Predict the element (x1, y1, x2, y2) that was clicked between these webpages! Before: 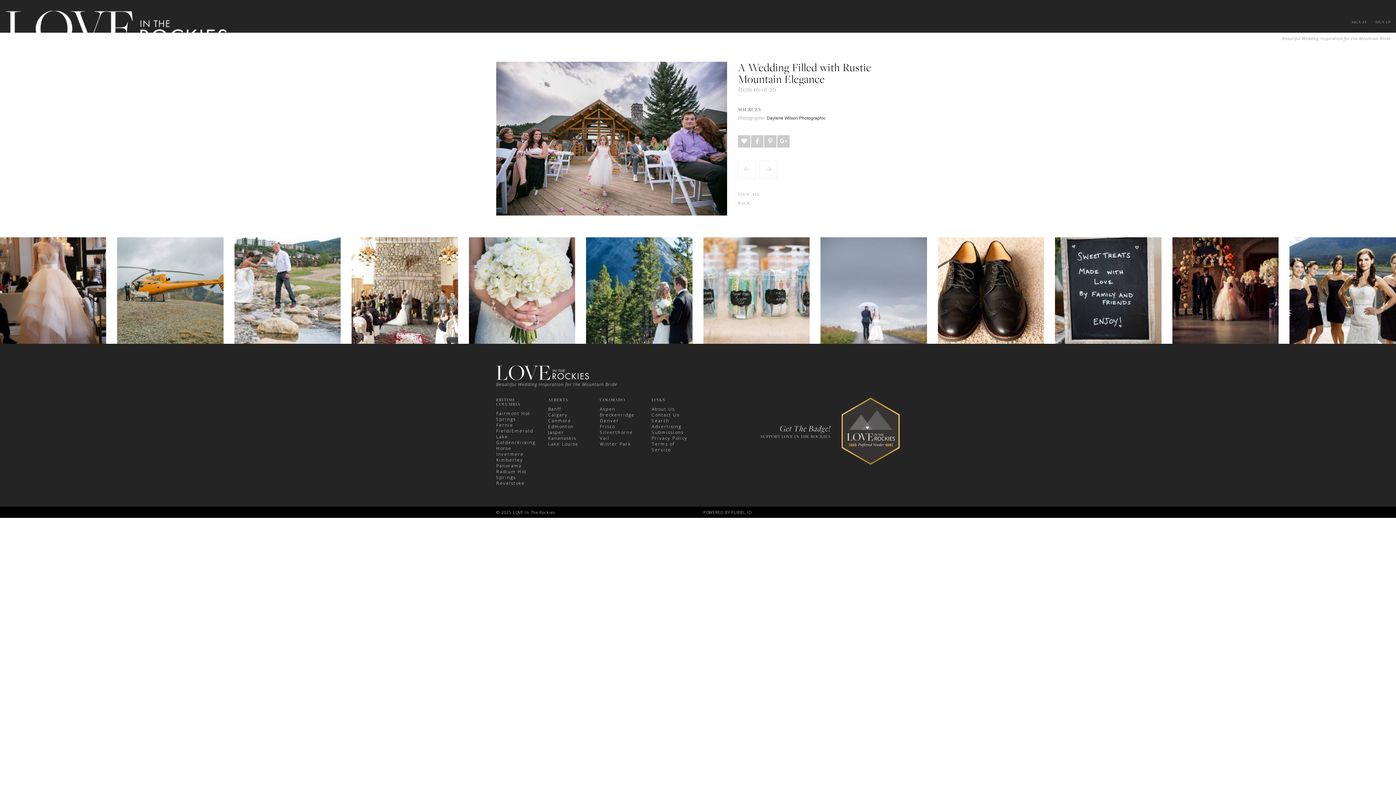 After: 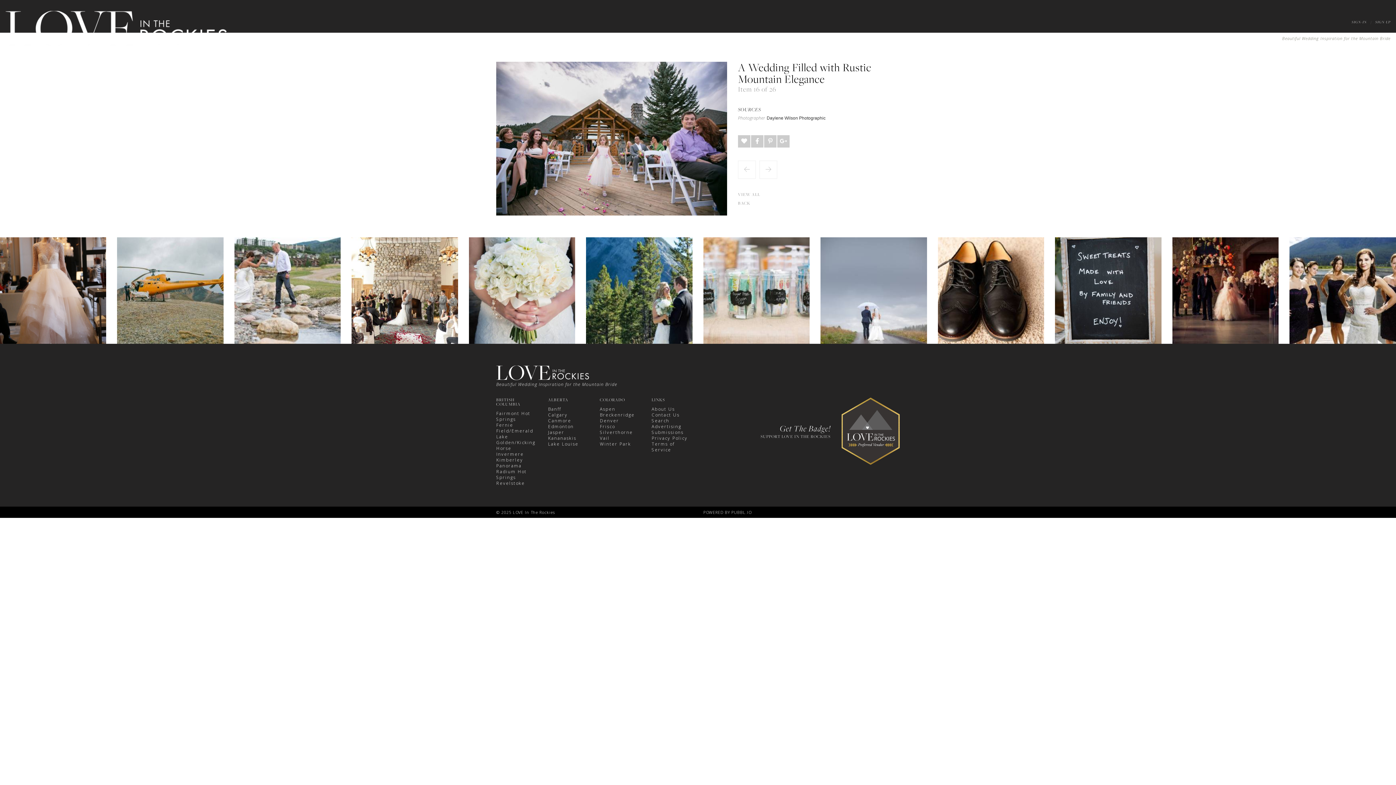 Action: bbox: (1172, 237, 1279, 343)